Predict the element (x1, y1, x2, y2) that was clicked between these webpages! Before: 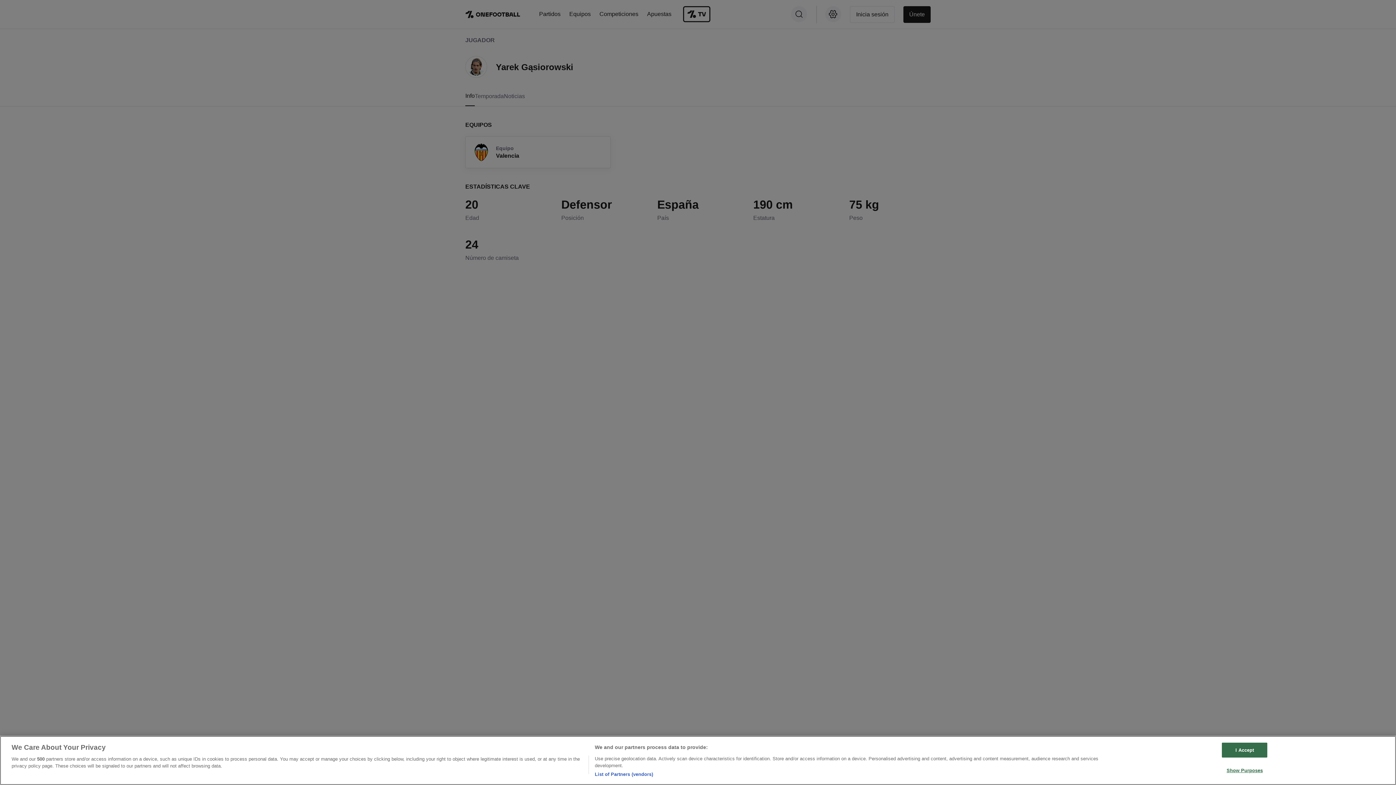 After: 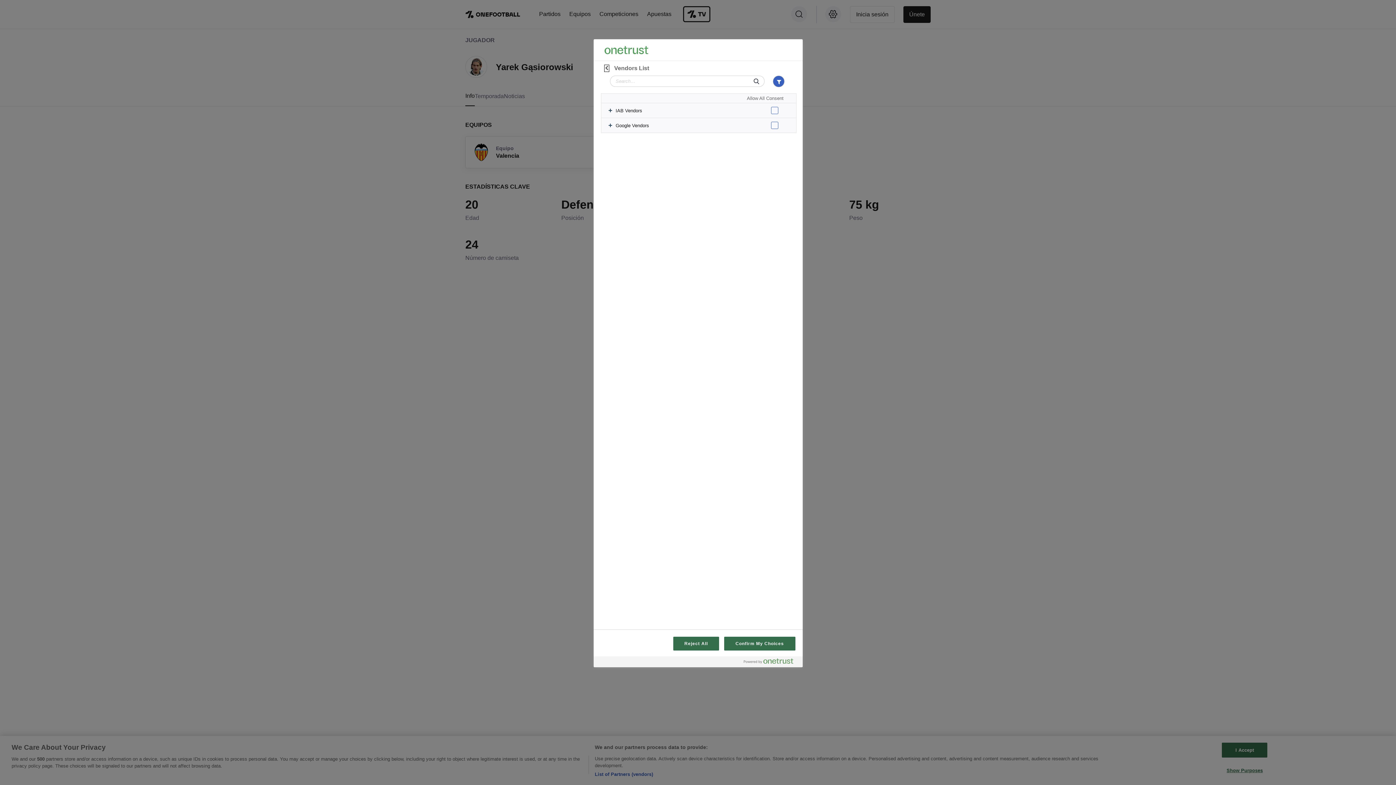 Action: bbox: (594, 771, 653, 778) label: List of Partners (vendors)